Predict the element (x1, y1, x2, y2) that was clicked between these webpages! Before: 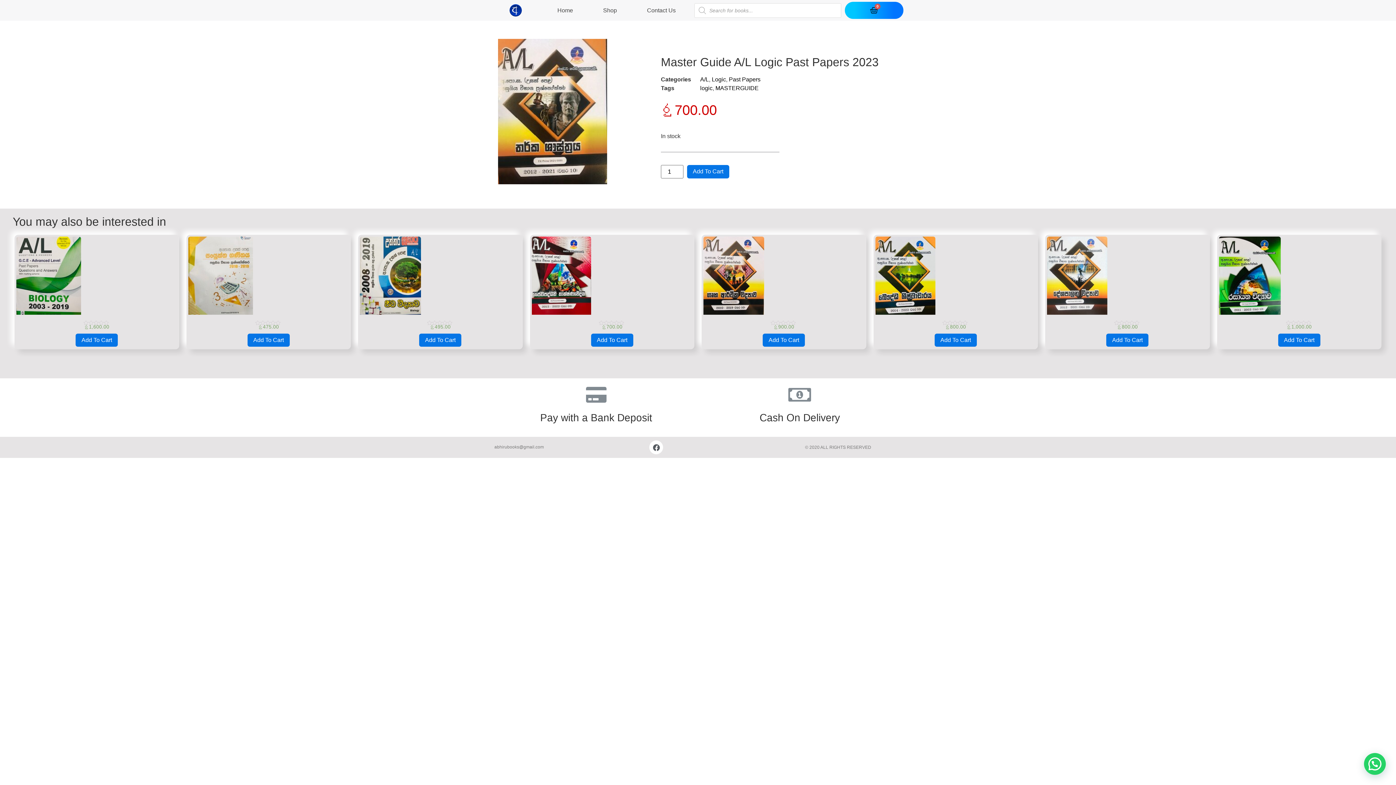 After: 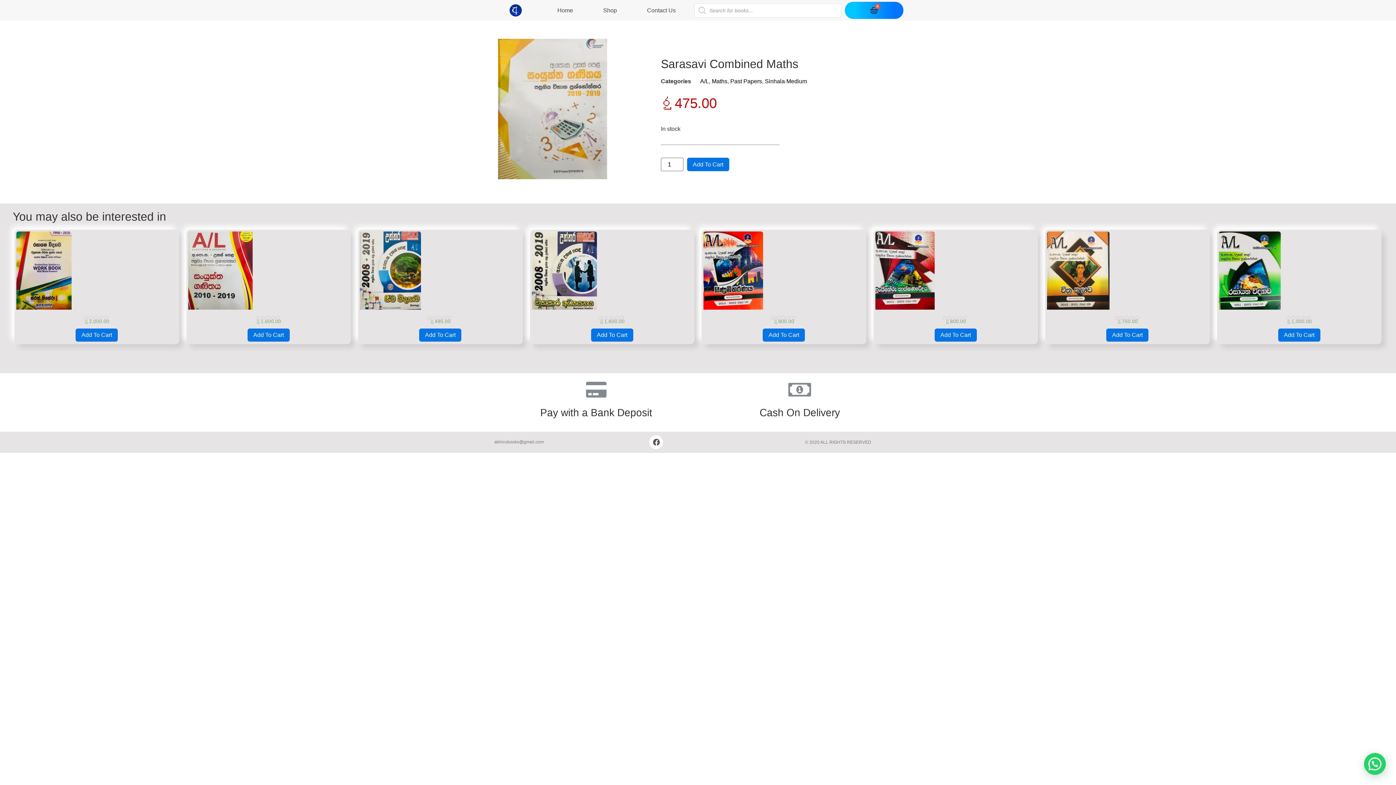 Action: label: Rated
0
out of 5
රු475.00 bbox: (188, 236, 349, 330)